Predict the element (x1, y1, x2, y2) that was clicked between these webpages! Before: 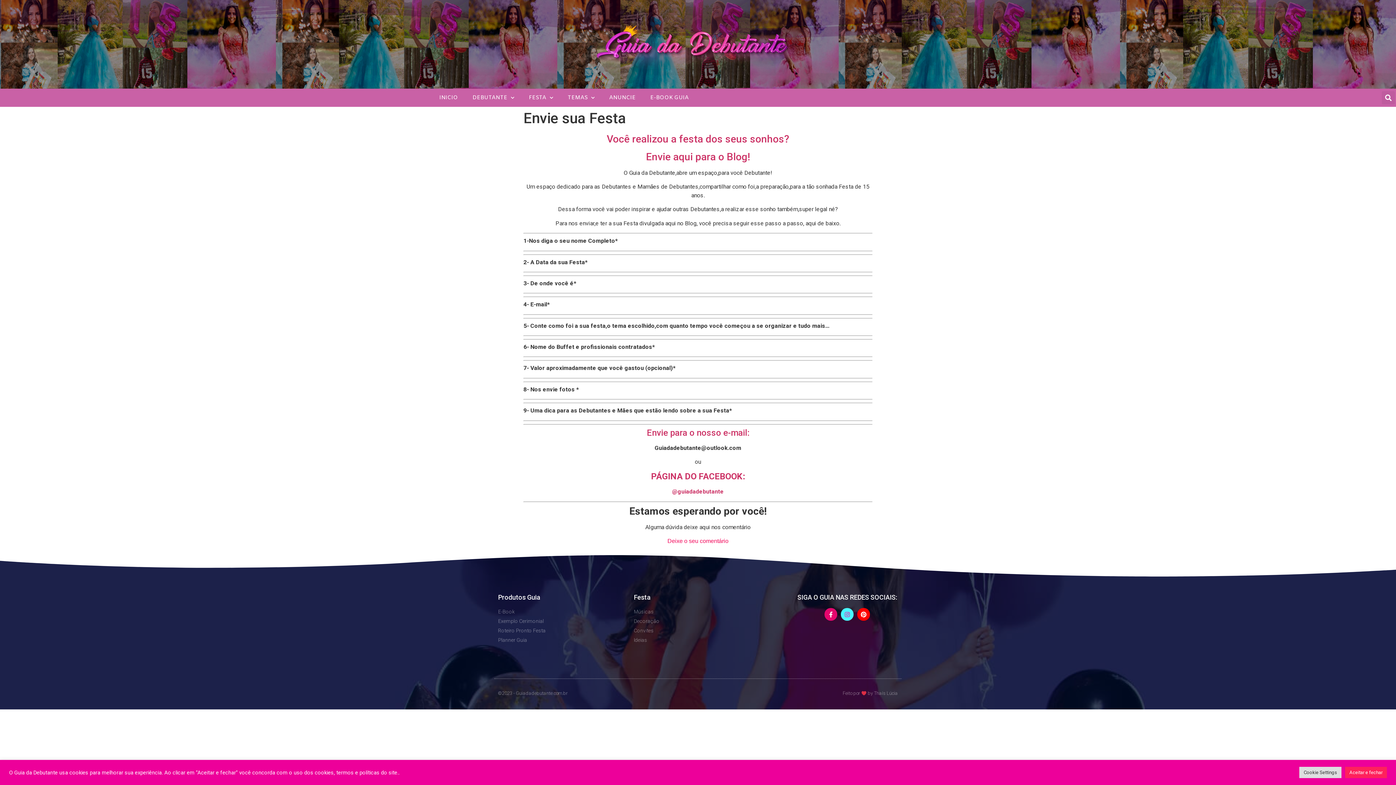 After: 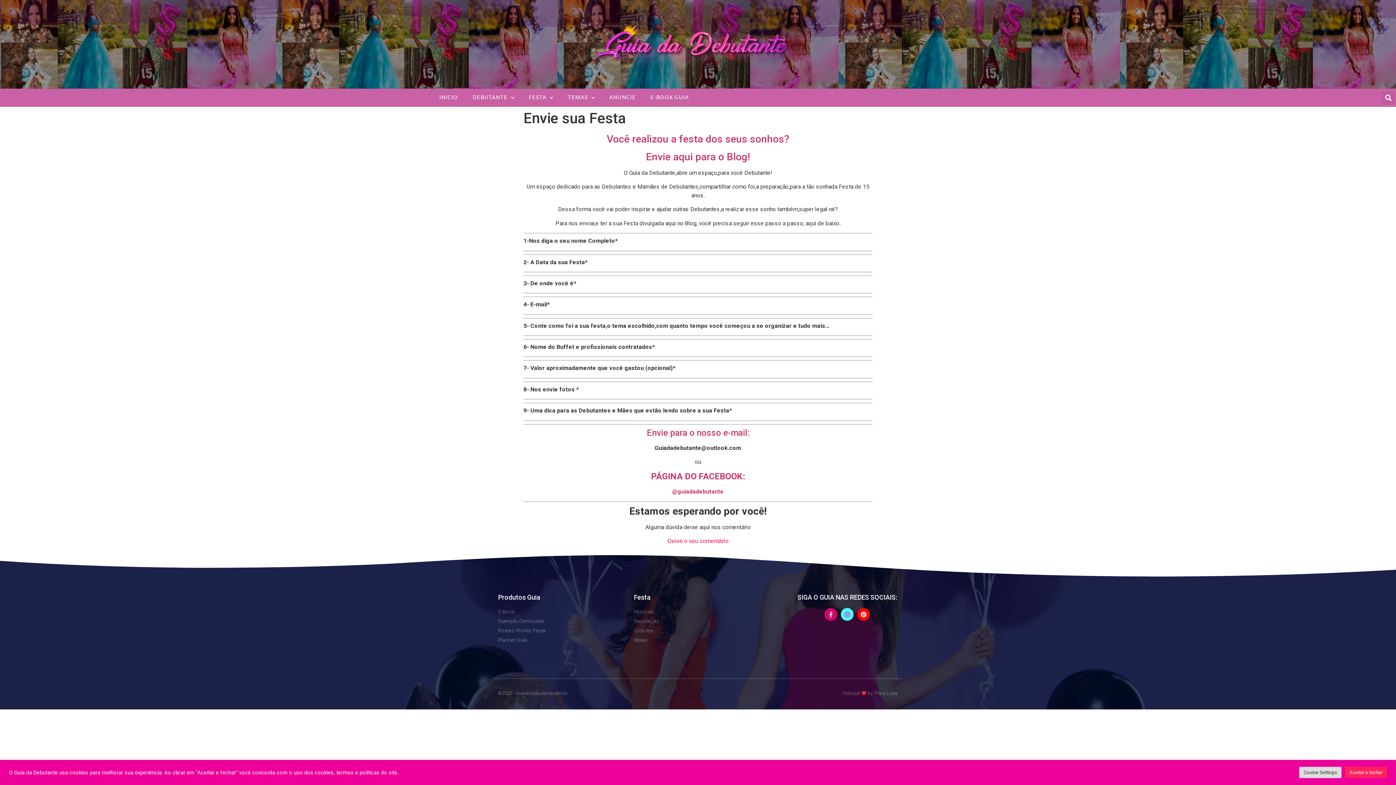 Action: bbox: (824, 608, 837, 621) label: Facebook-f